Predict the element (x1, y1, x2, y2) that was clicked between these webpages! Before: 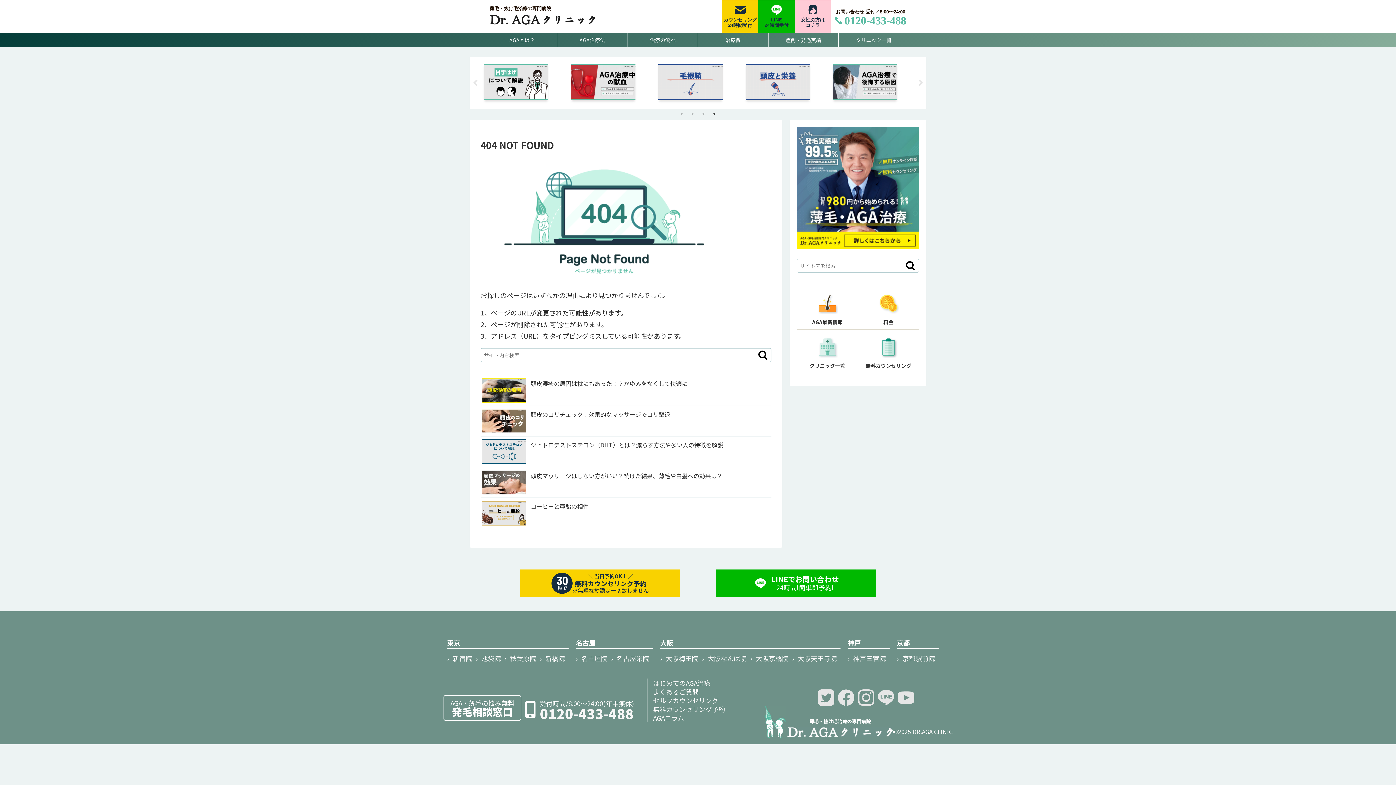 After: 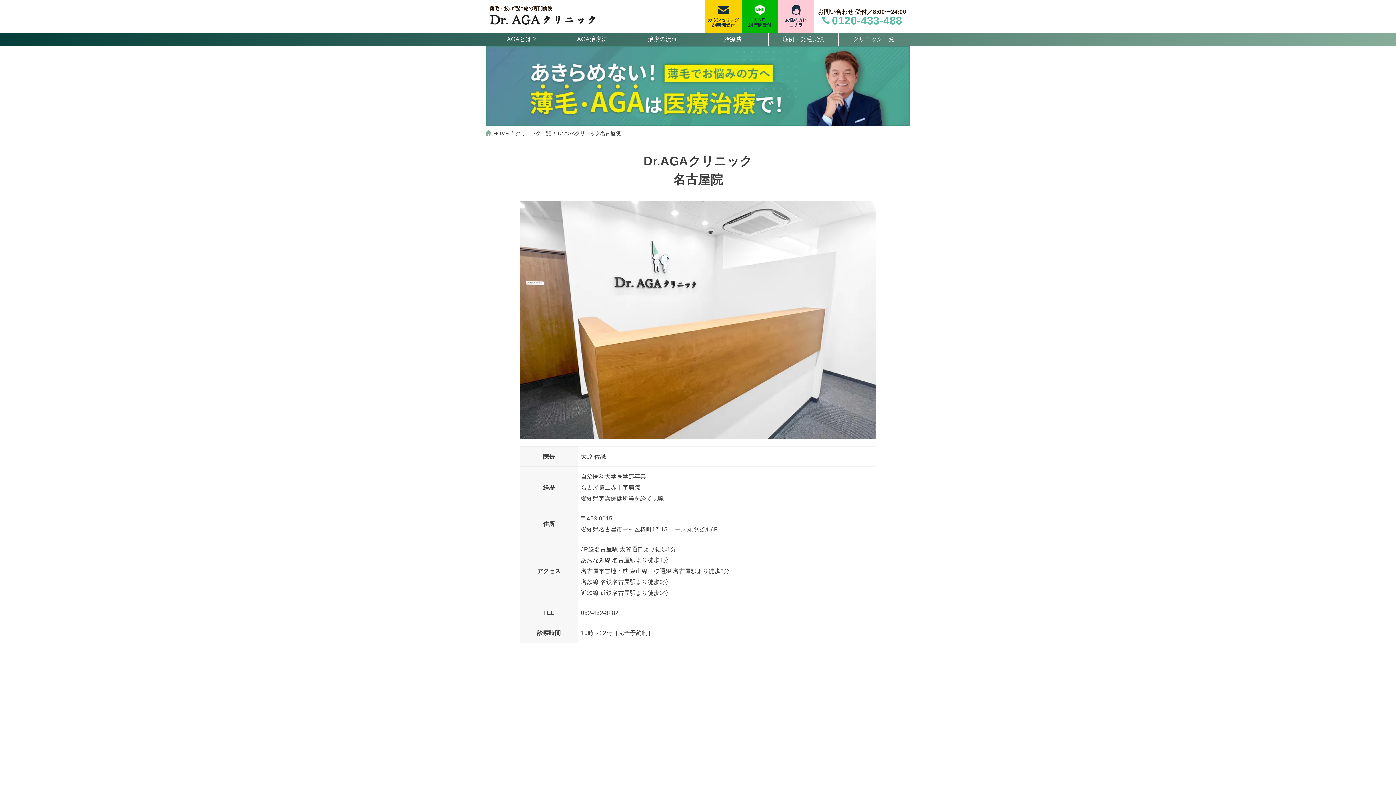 Action: bbox: (581, 653, 607, 663) label: 名古屋院